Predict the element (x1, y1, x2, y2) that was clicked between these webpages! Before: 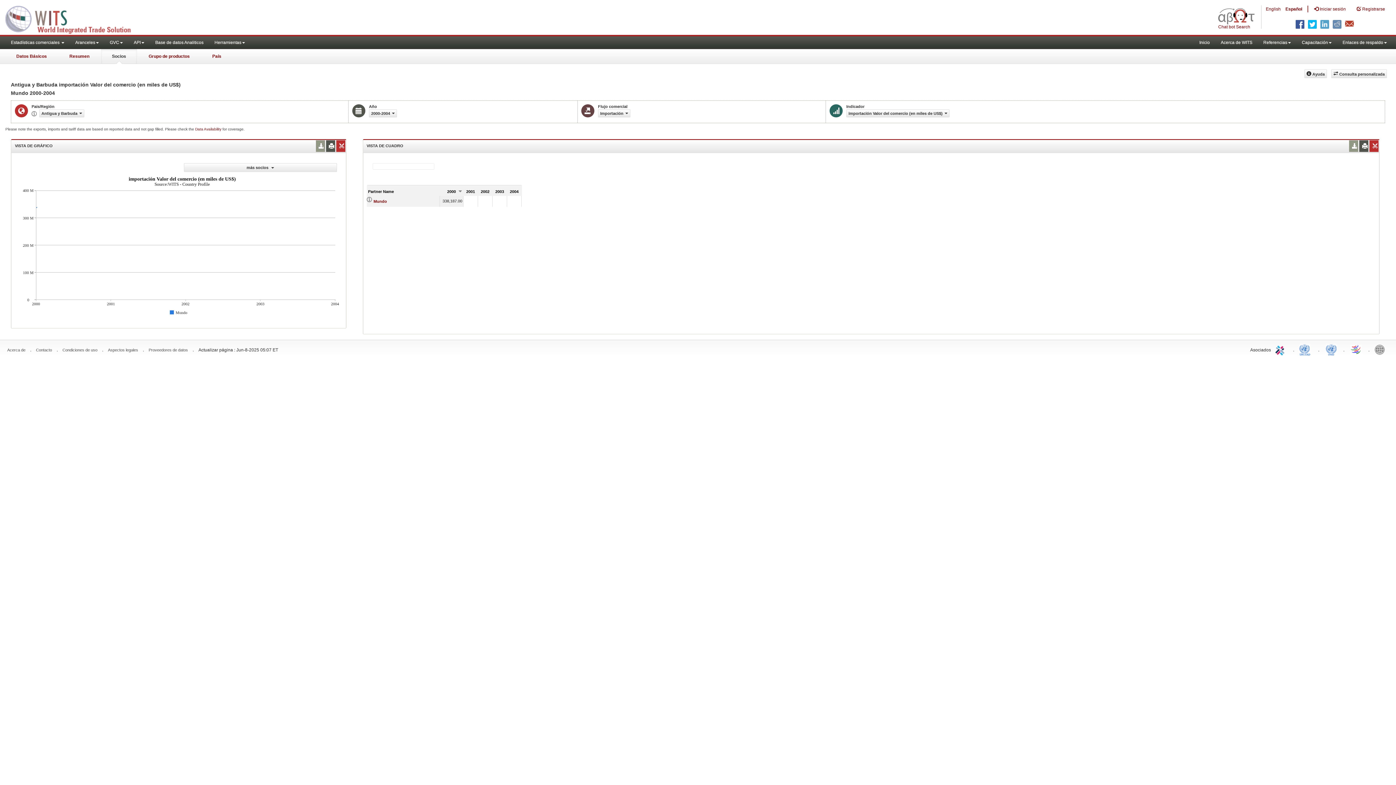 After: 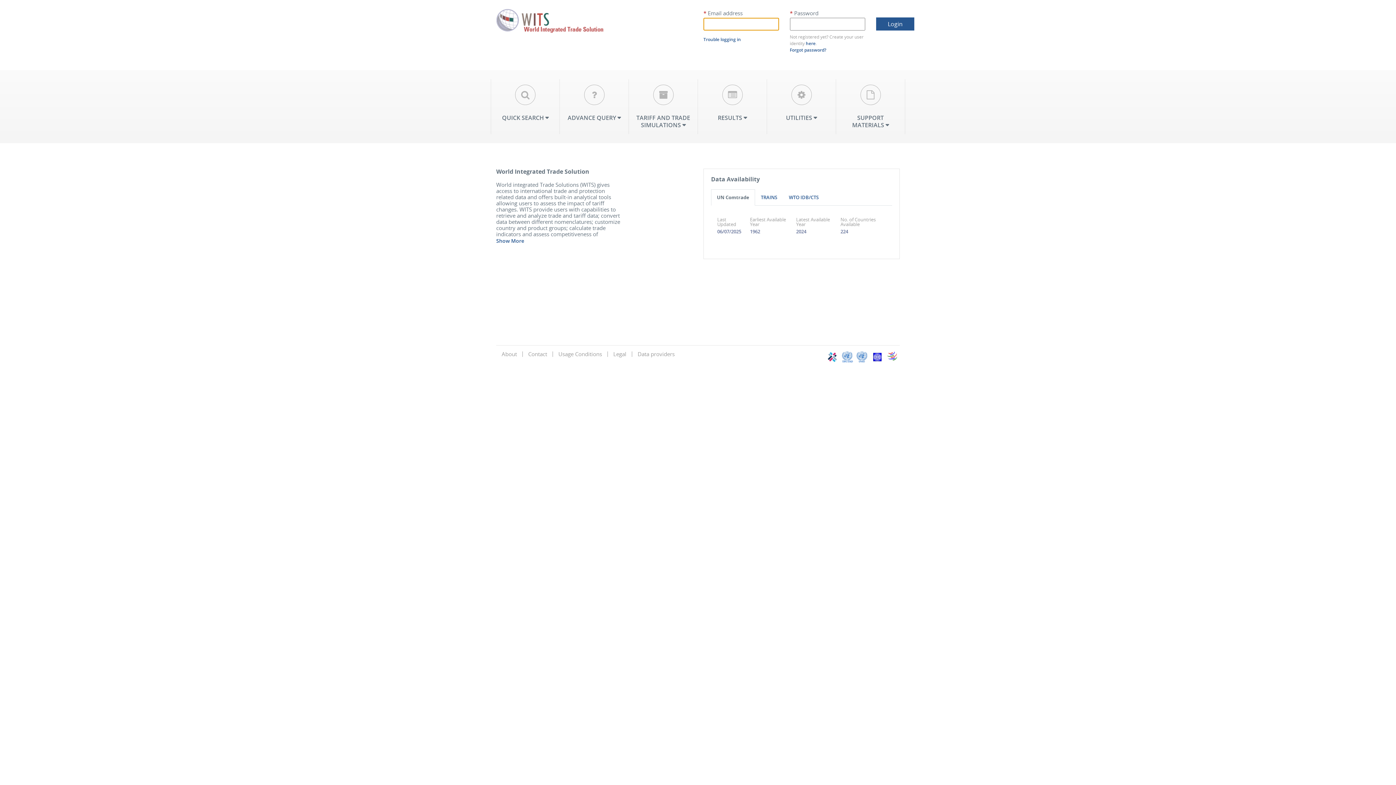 Action: label:  Consulta personalizada bbox: (1331, 69, 1387, 78)